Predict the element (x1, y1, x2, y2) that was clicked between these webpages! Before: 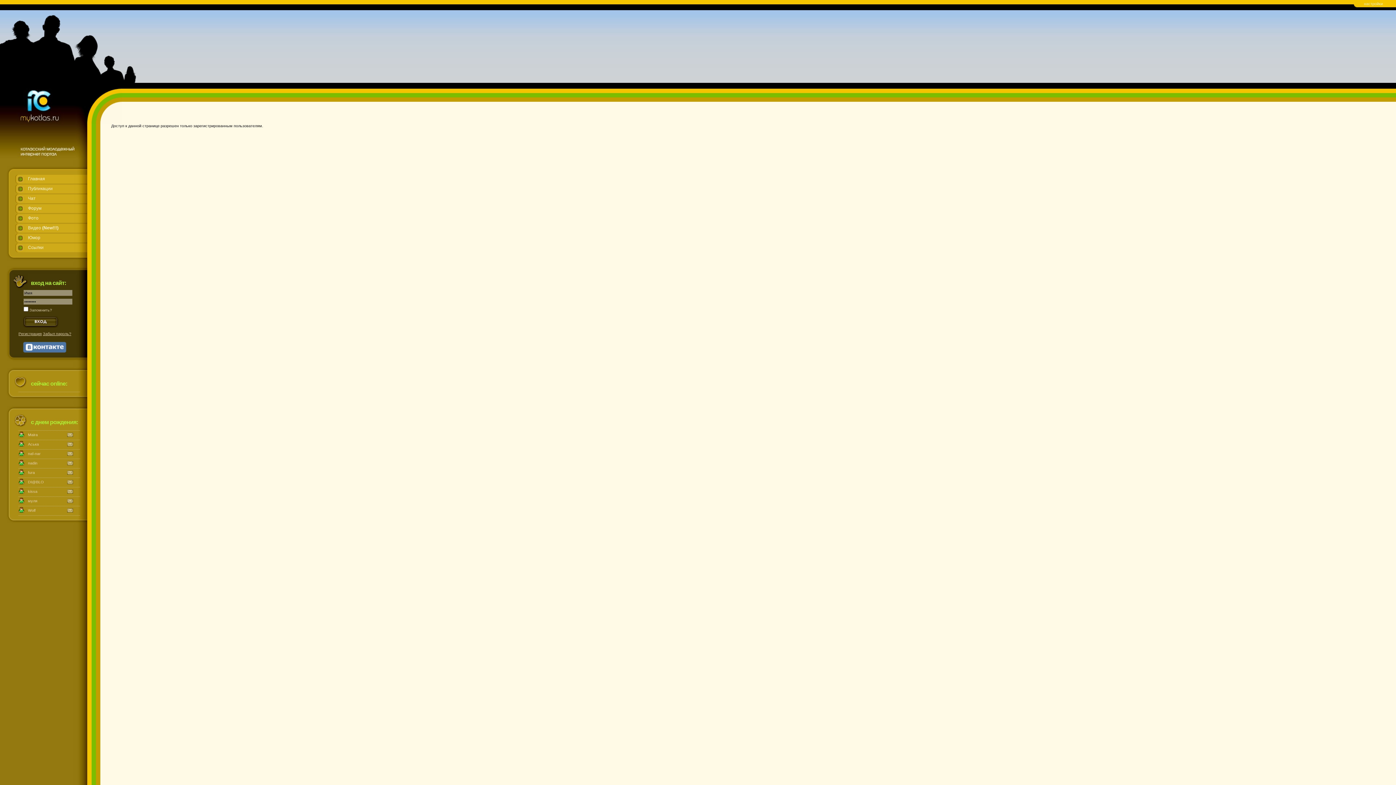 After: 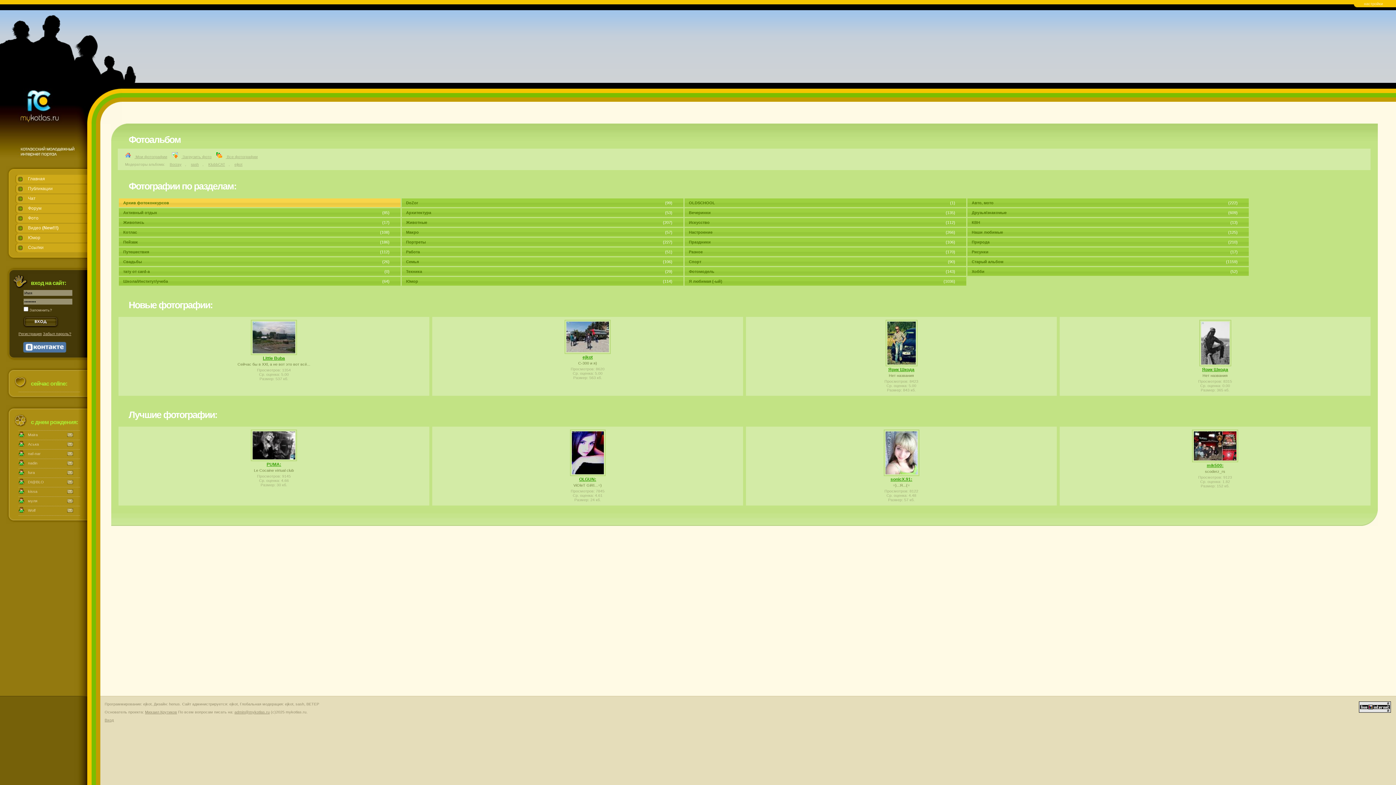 Action: label: Фото bbox: (14, 214, 87, 222)